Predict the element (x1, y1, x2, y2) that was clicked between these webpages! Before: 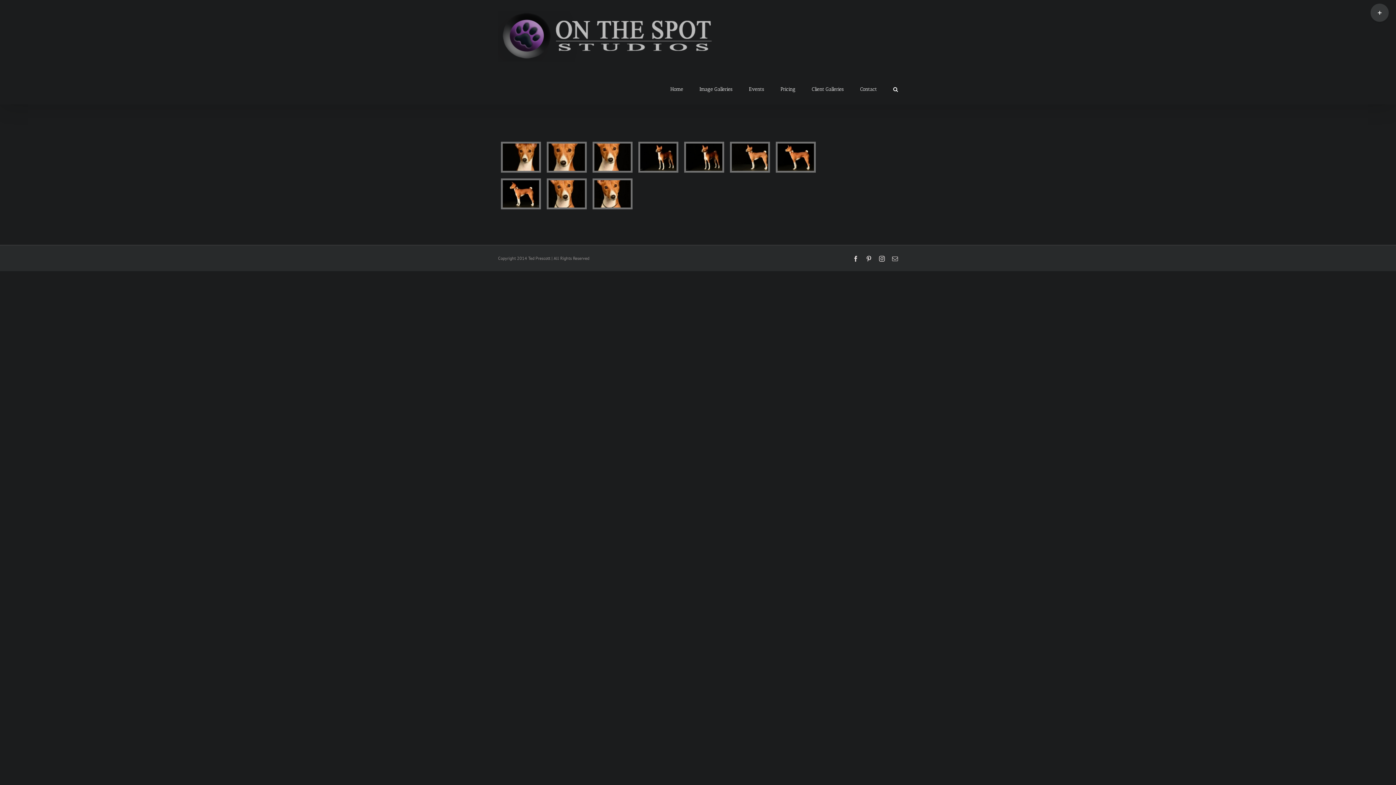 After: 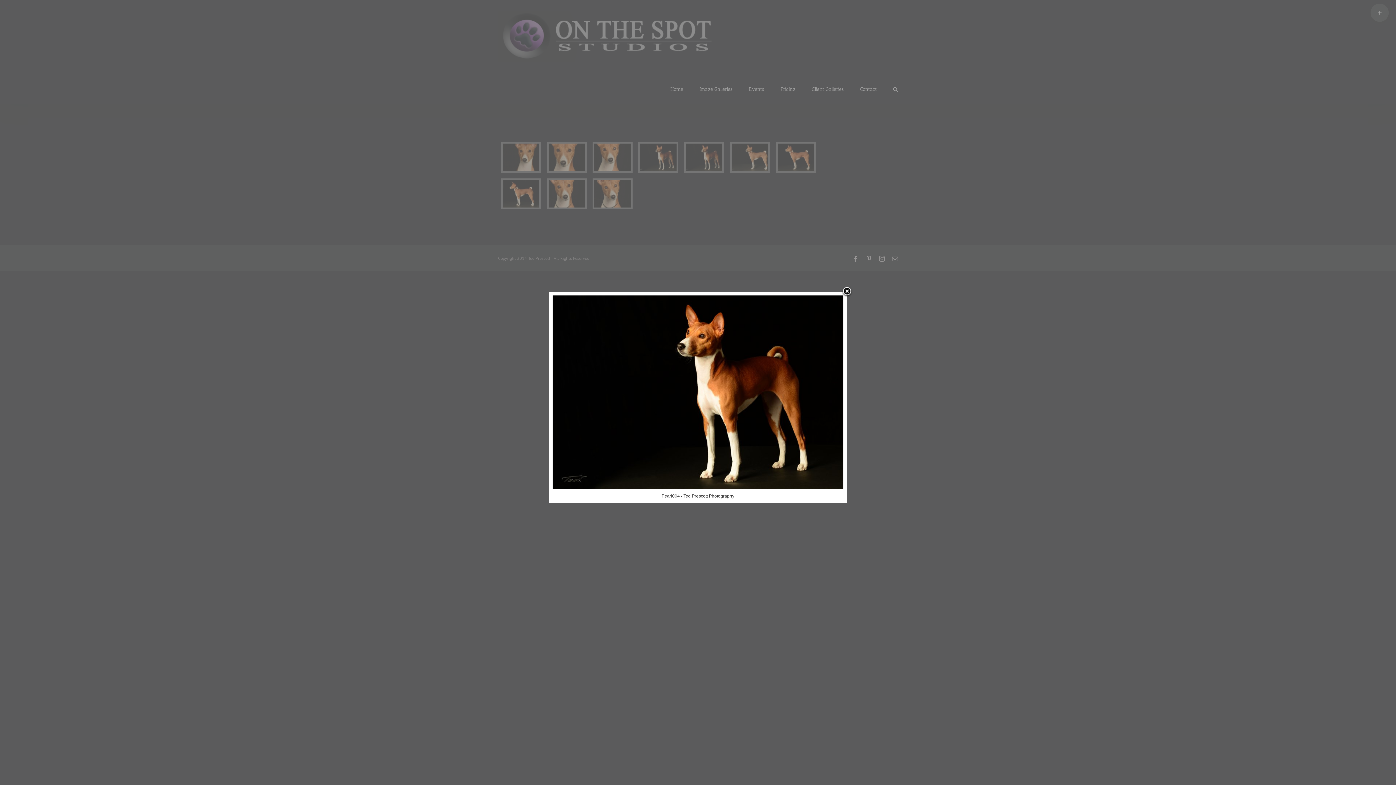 Action: bbox: (686, 143, 722, 170)